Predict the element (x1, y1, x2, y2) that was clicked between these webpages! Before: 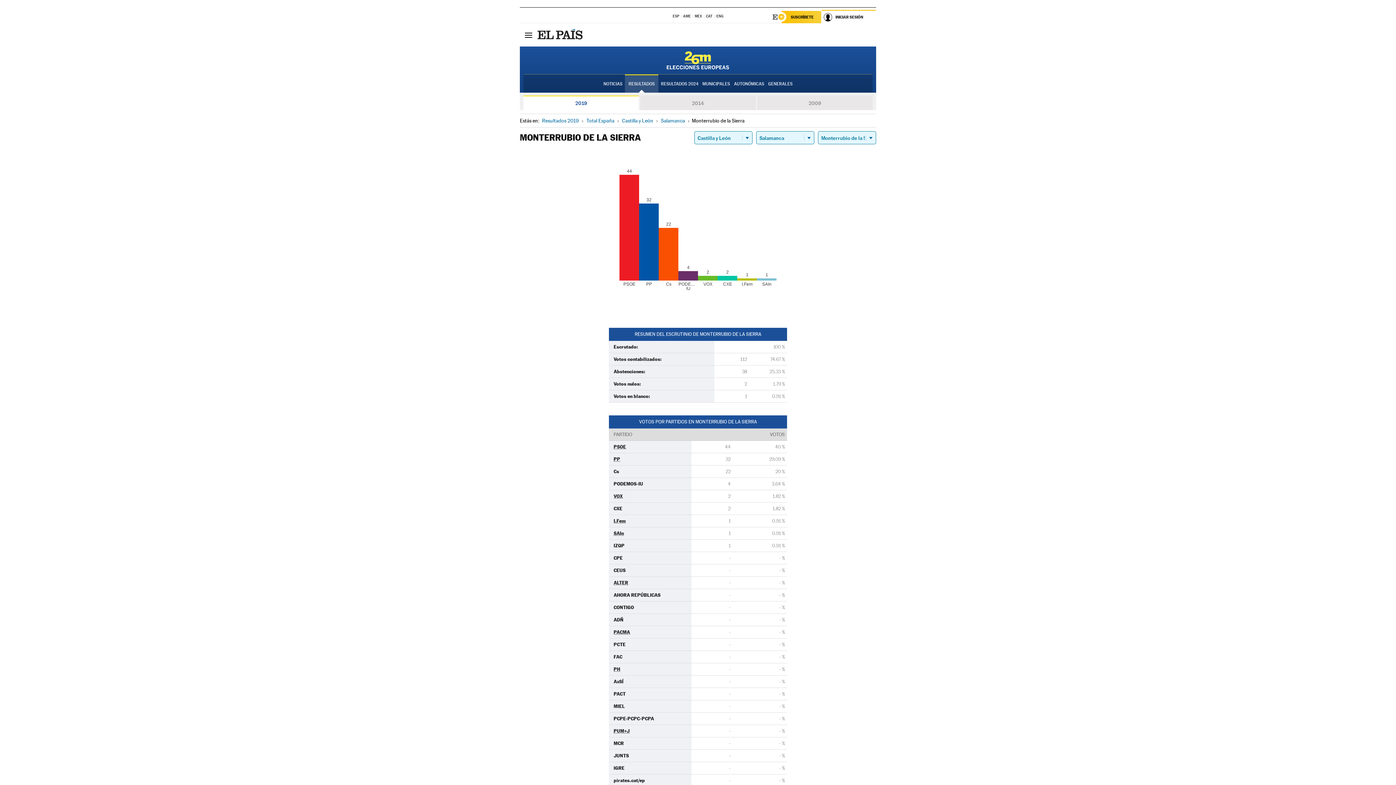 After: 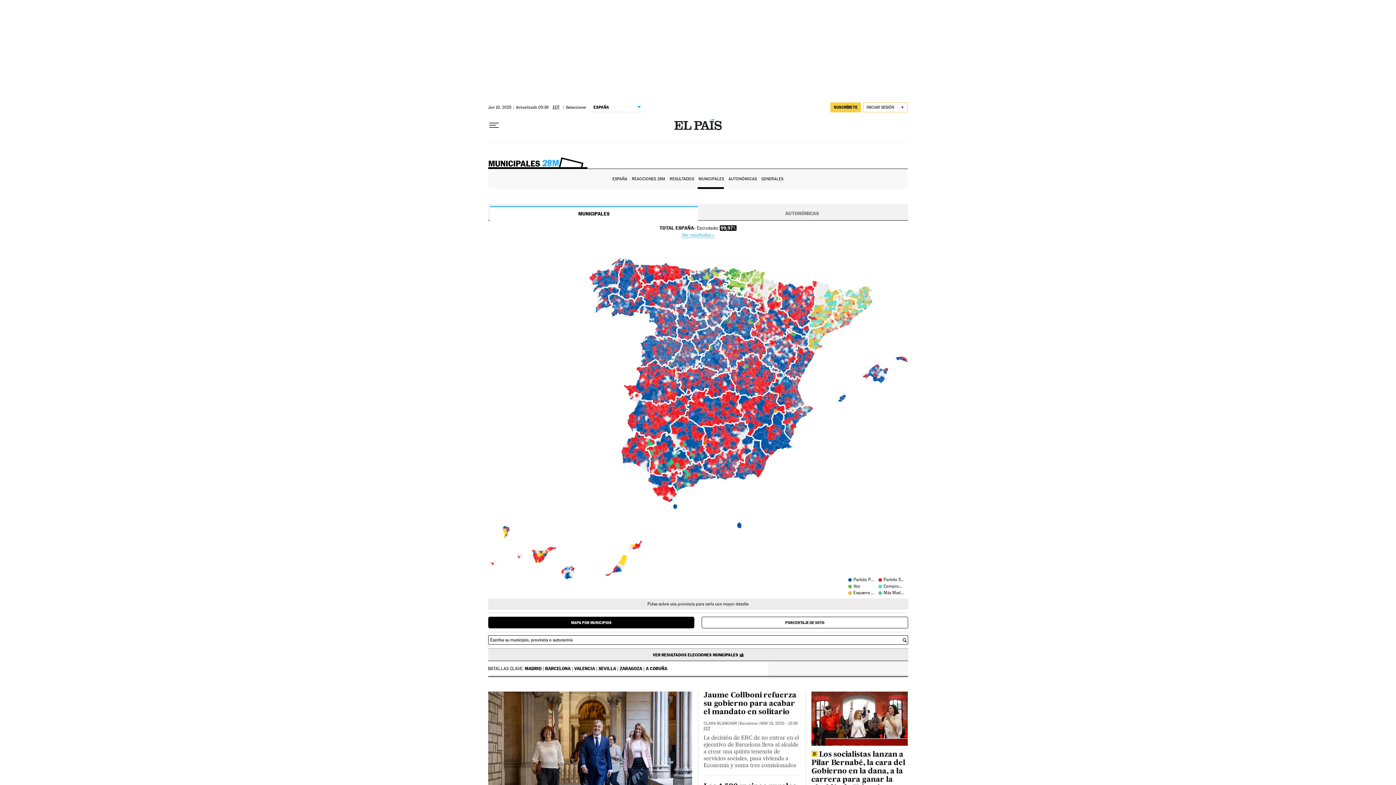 Action: label: MUNICIPALES bbox: (701, 75, 731, 92)